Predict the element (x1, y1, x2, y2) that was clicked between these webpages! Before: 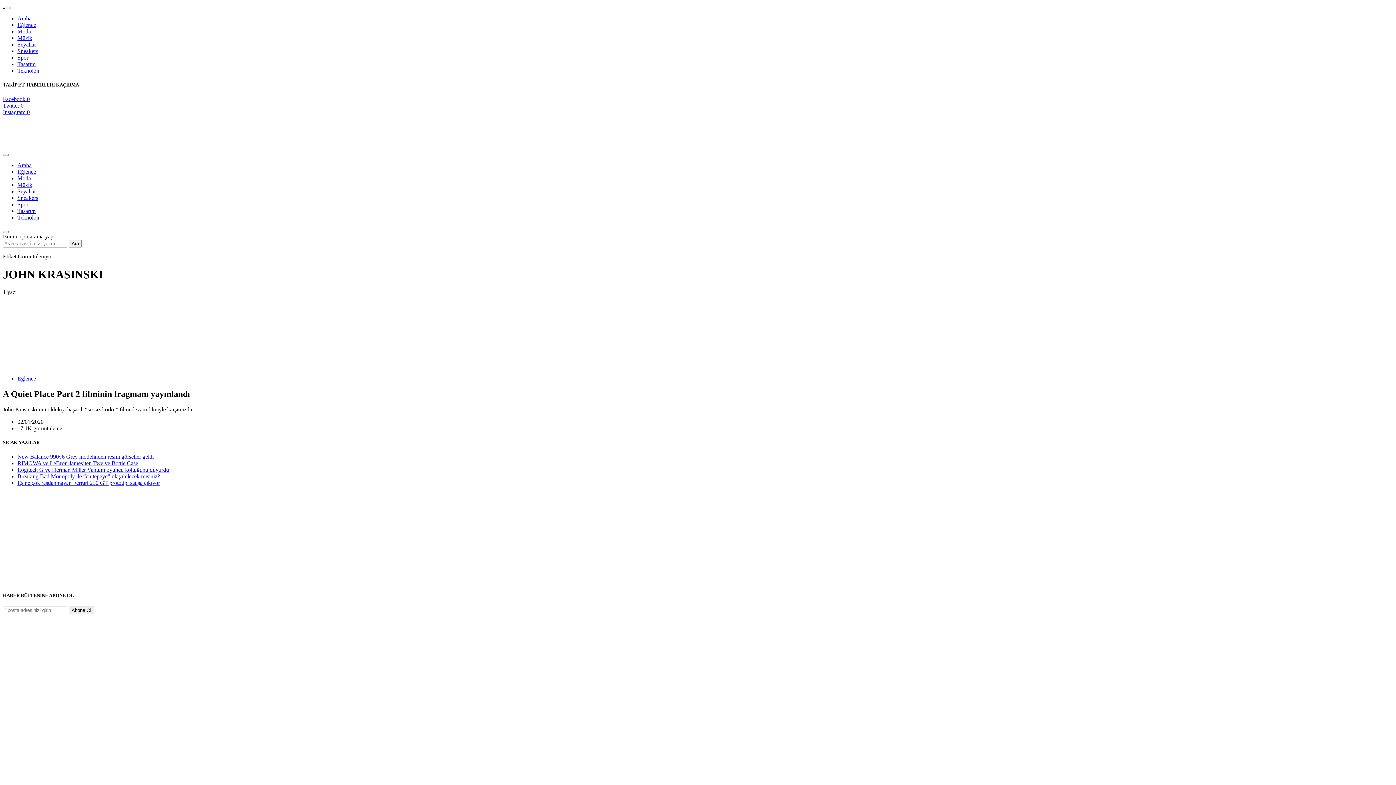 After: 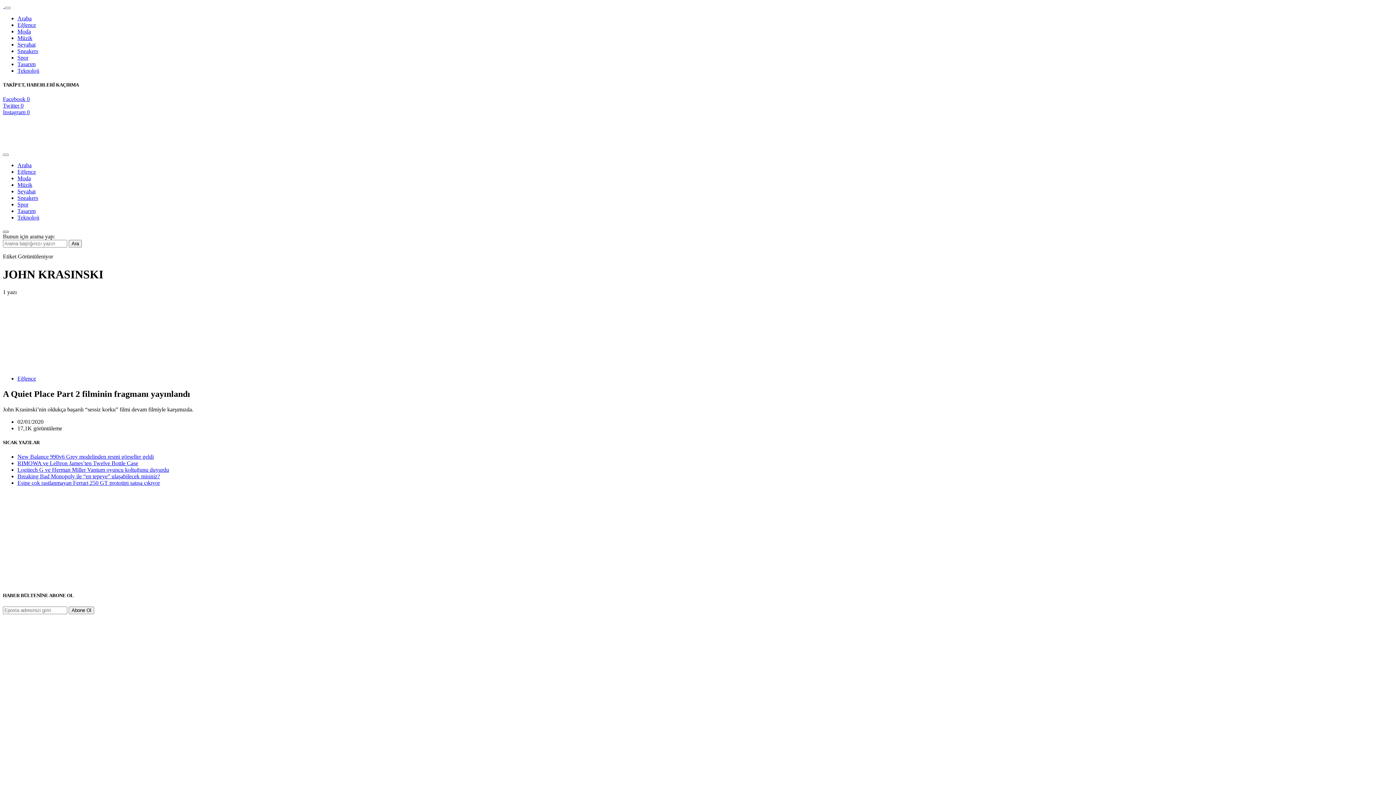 Action: bbox: (2, 231, 8, 233)